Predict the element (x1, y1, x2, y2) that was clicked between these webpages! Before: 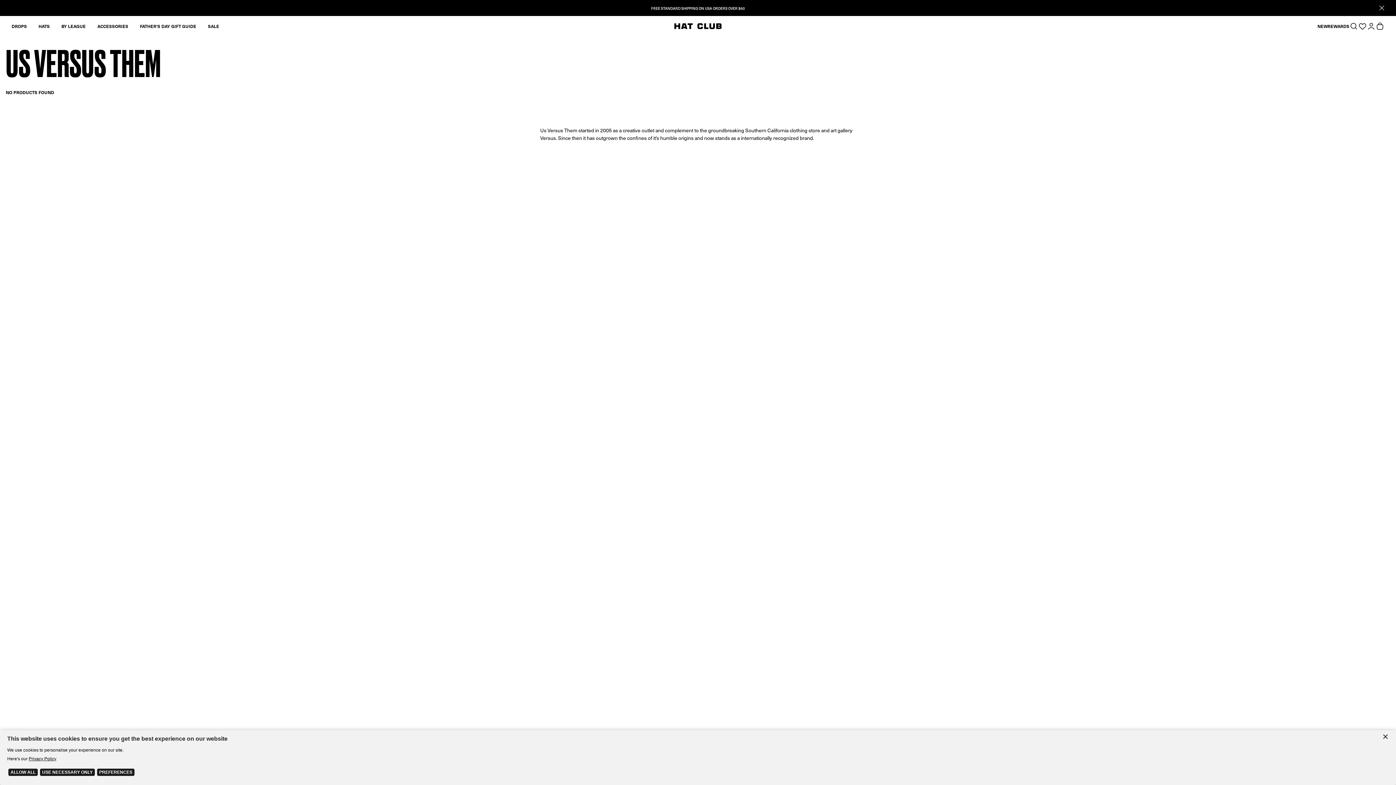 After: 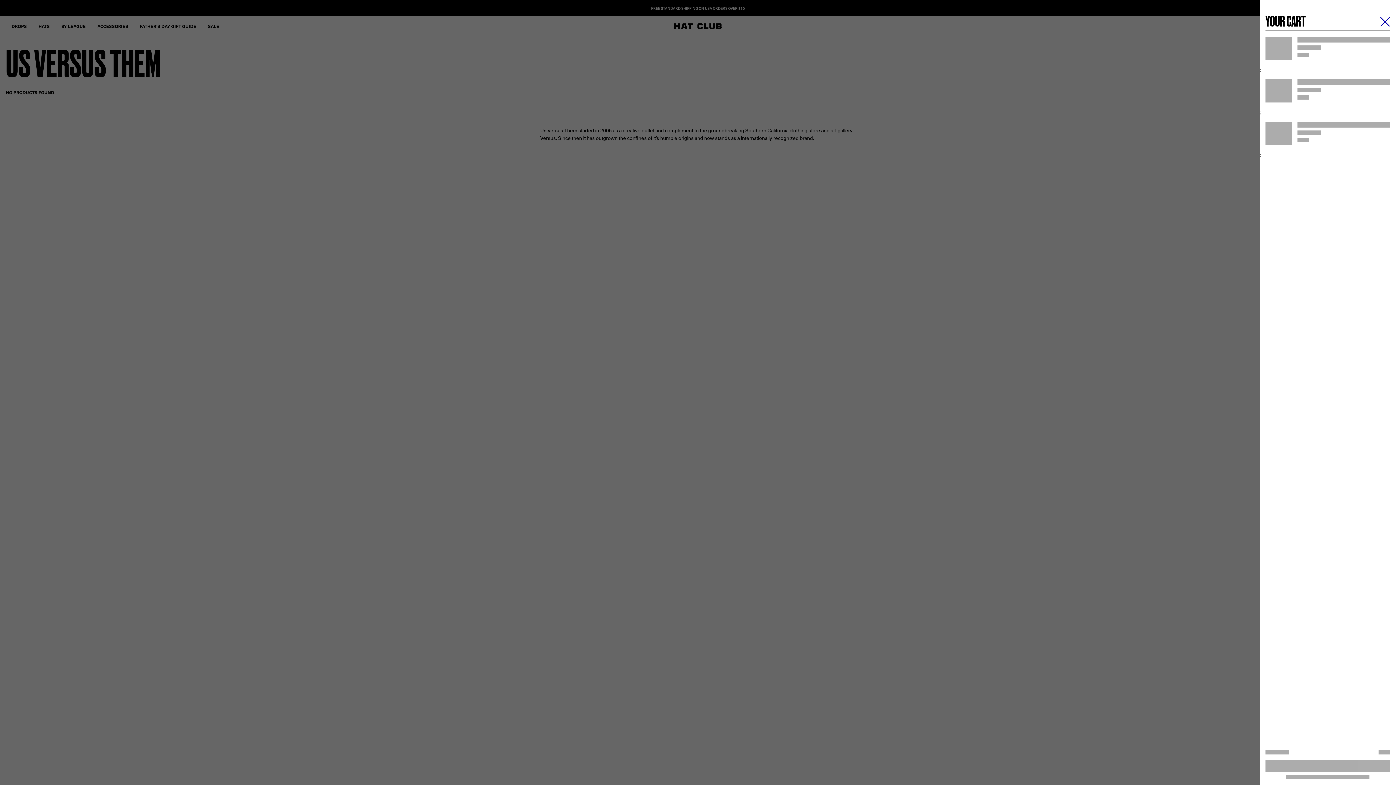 Action: bbox: (1376, 21, 1384, 30)